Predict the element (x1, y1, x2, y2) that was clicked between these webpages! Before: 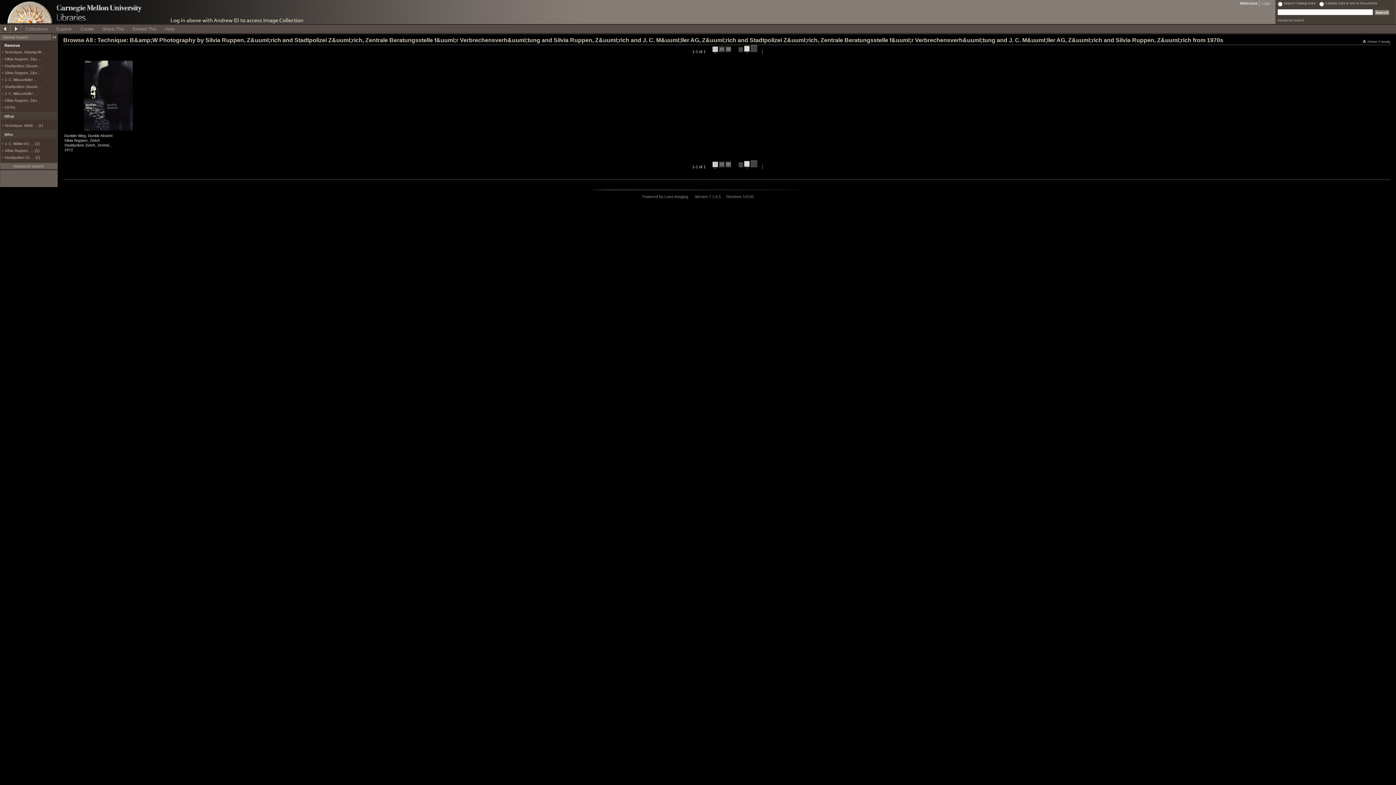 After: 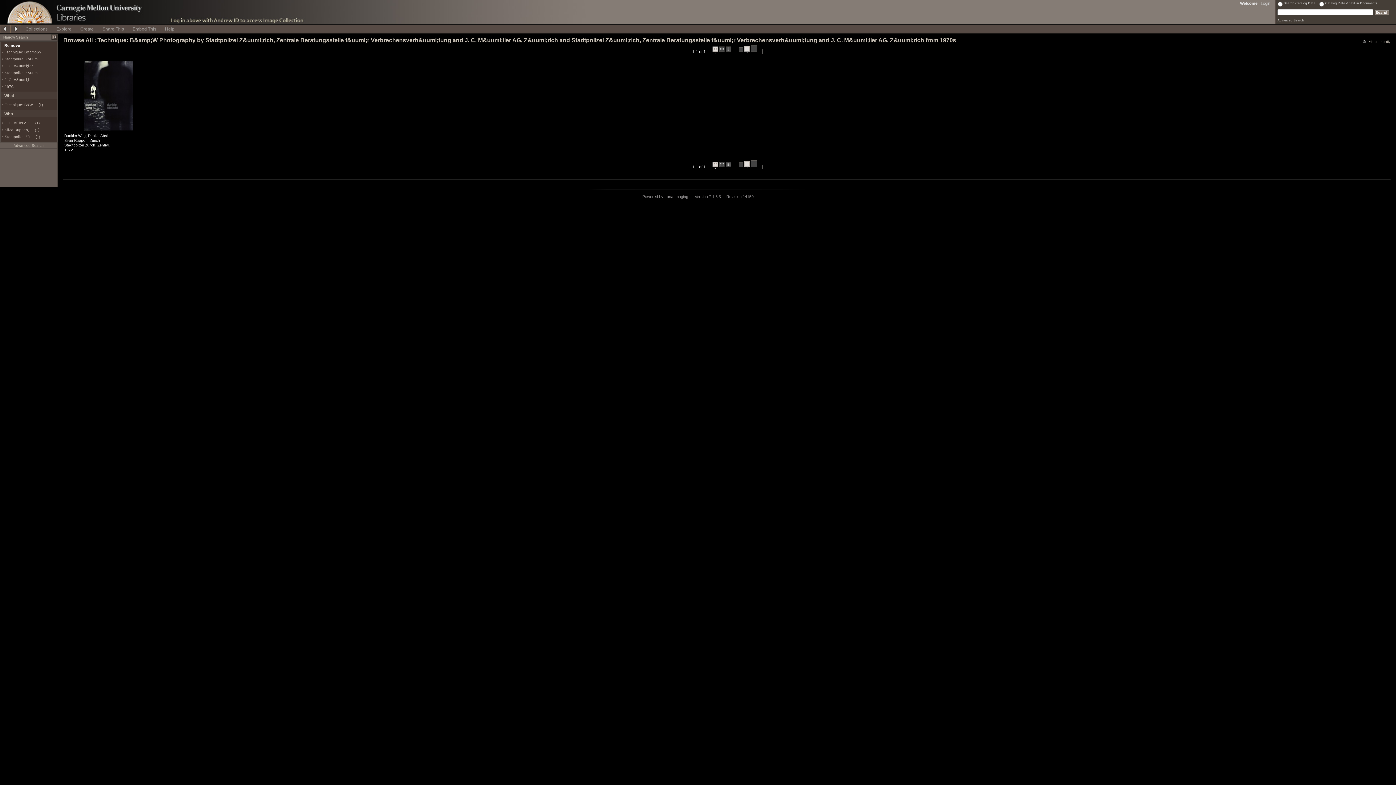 Action: label: Silvia Ruppen, Z&u … bbox: (4, 98, 41, 102)